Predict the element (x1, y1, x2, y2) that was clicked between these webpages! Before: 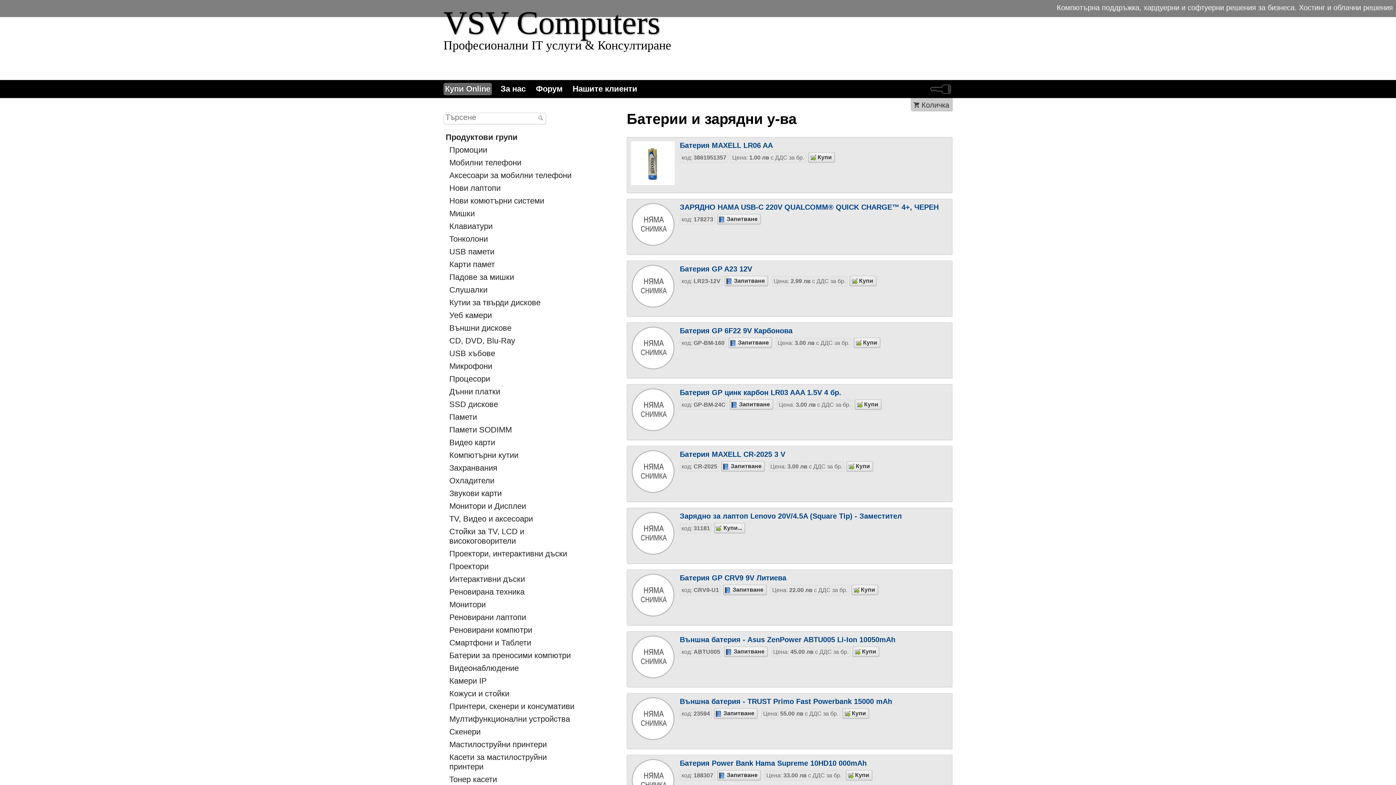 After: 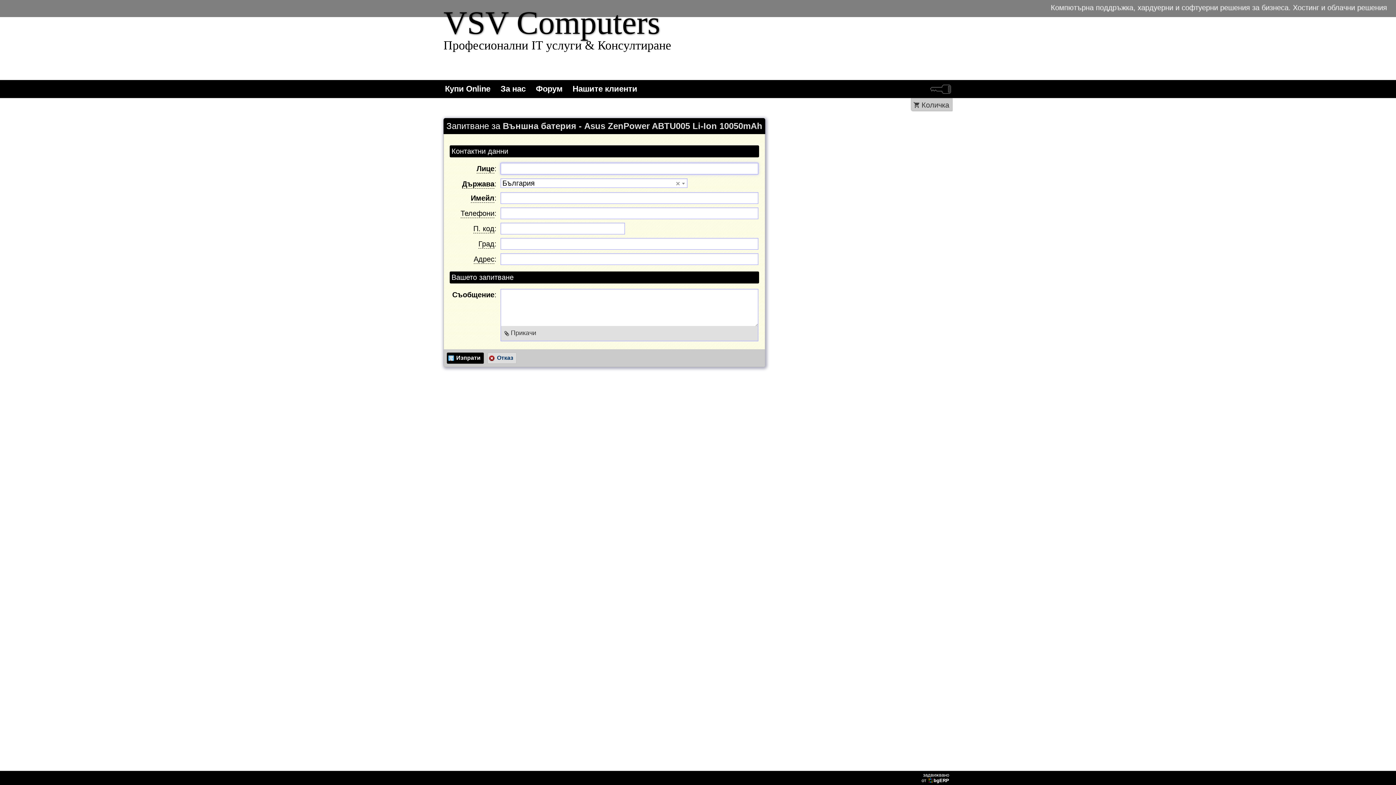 Action: label: Запитване bbox: (724, 646, 768, 657)